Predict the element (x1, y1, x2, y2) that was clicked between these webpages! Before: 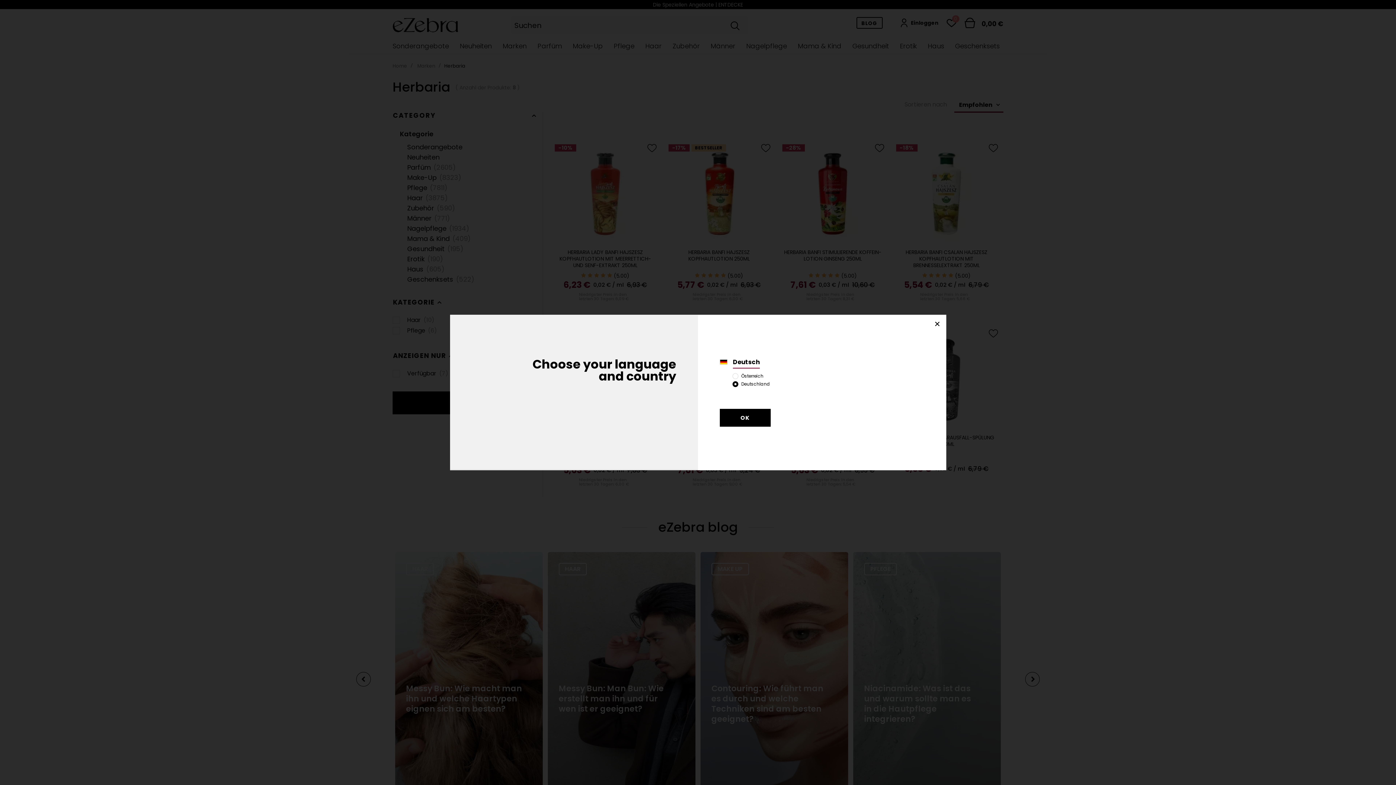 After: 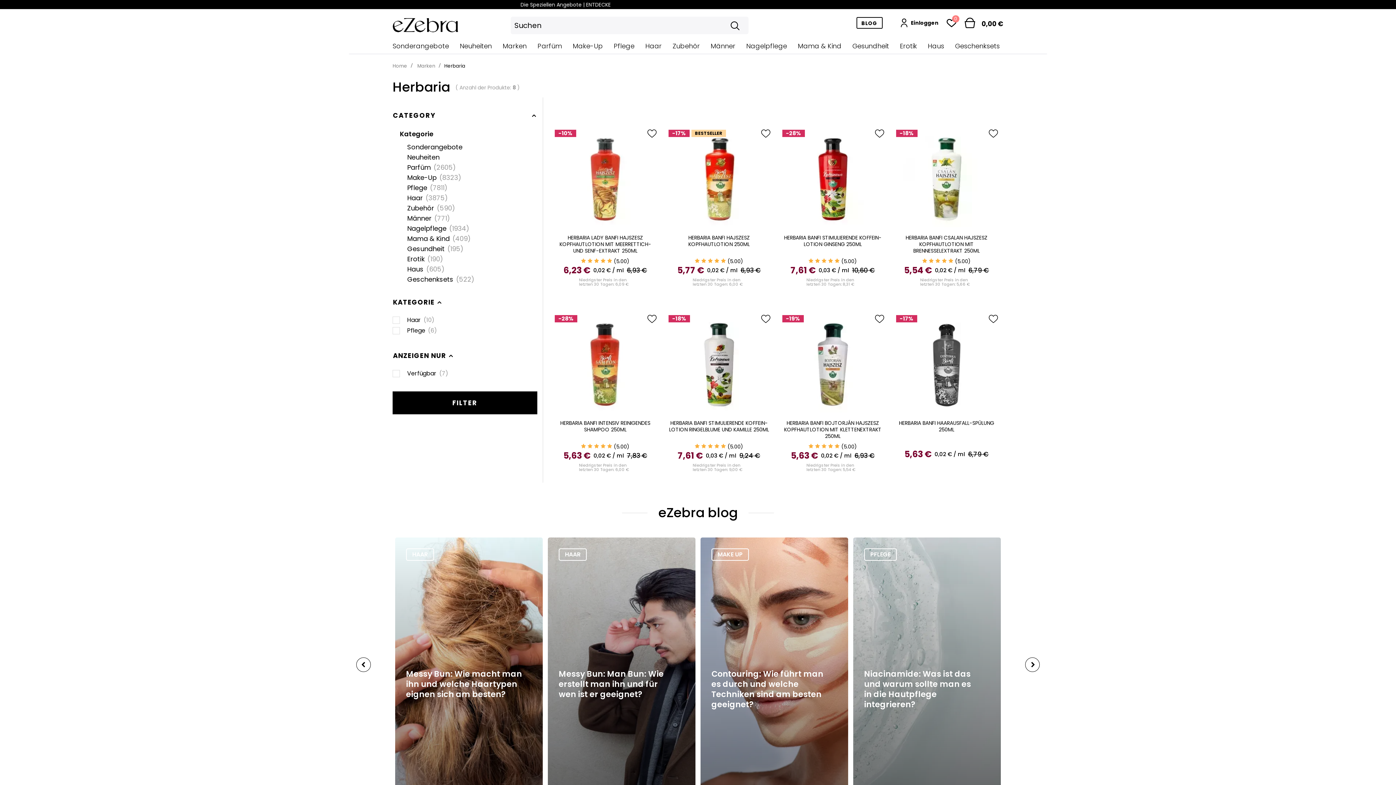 Action: label: OK bbox: (720, 409, 770, 426)